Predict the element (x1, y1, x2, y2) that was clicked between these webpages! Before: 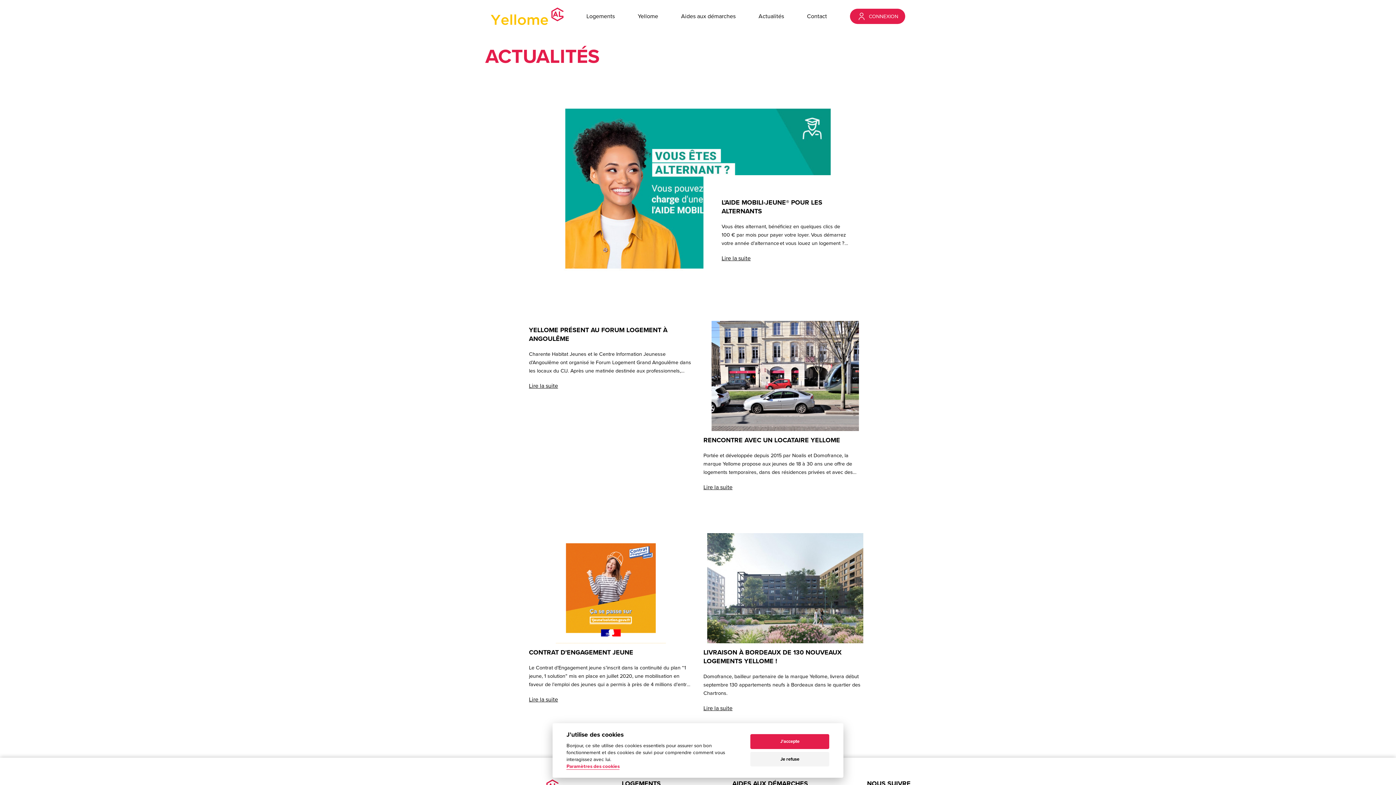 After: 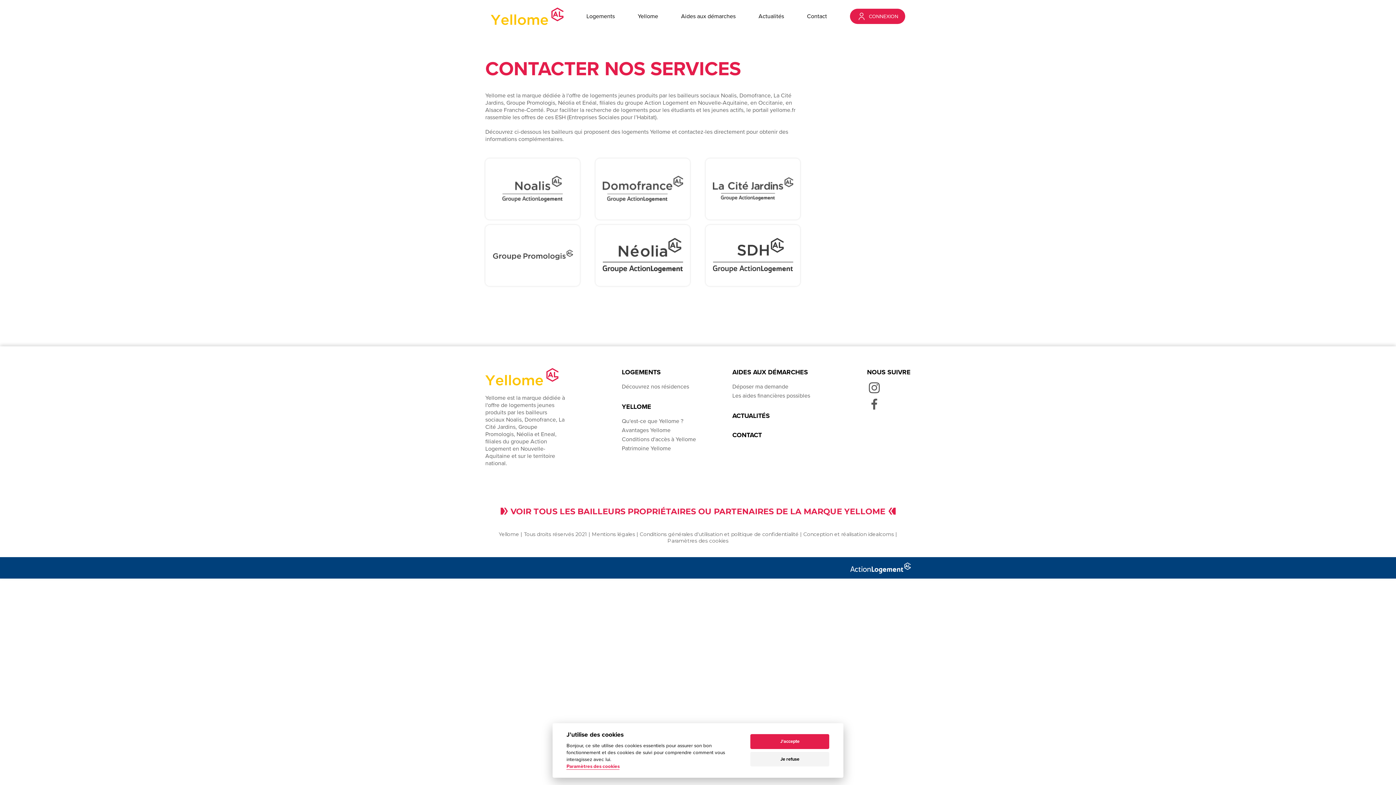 Action: bbox: (807, 12, 827, 19) label: Contact